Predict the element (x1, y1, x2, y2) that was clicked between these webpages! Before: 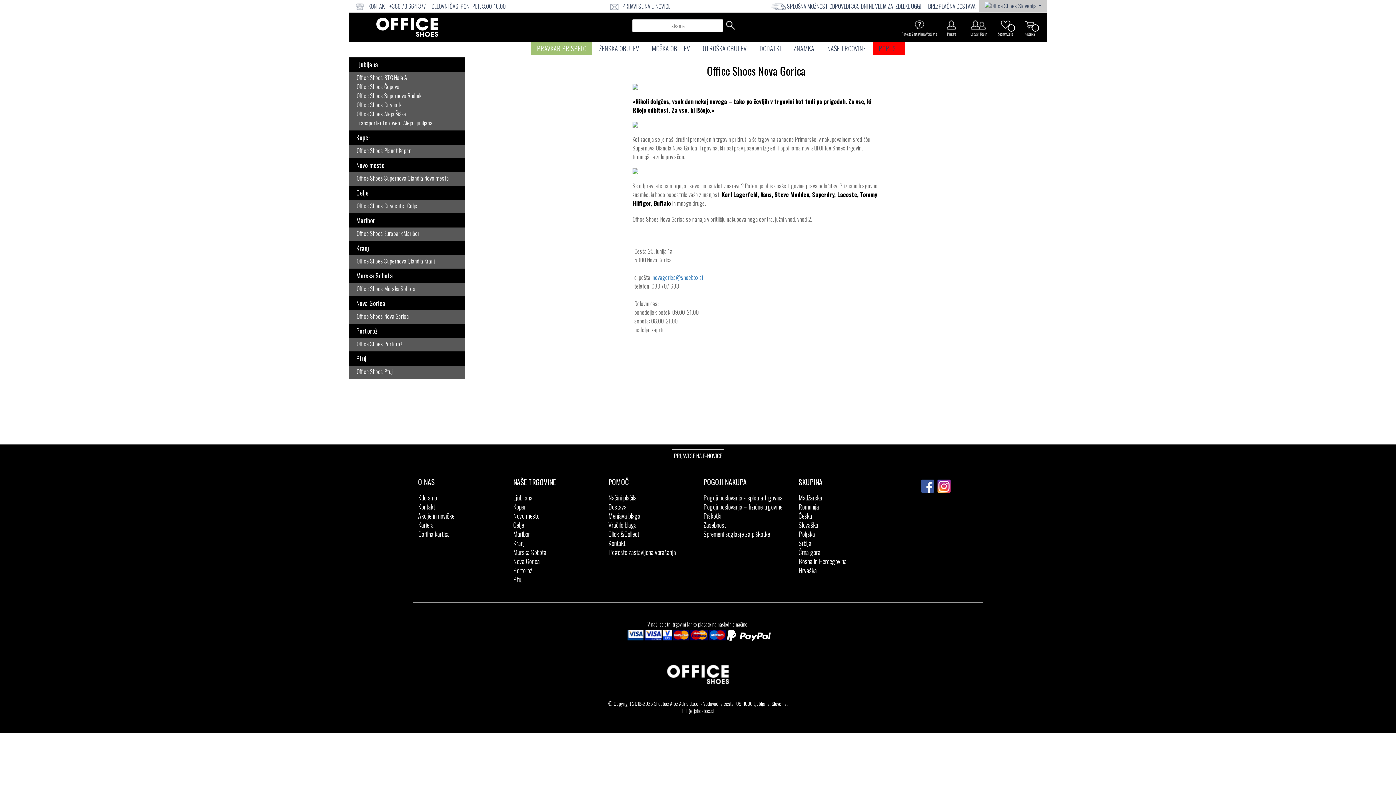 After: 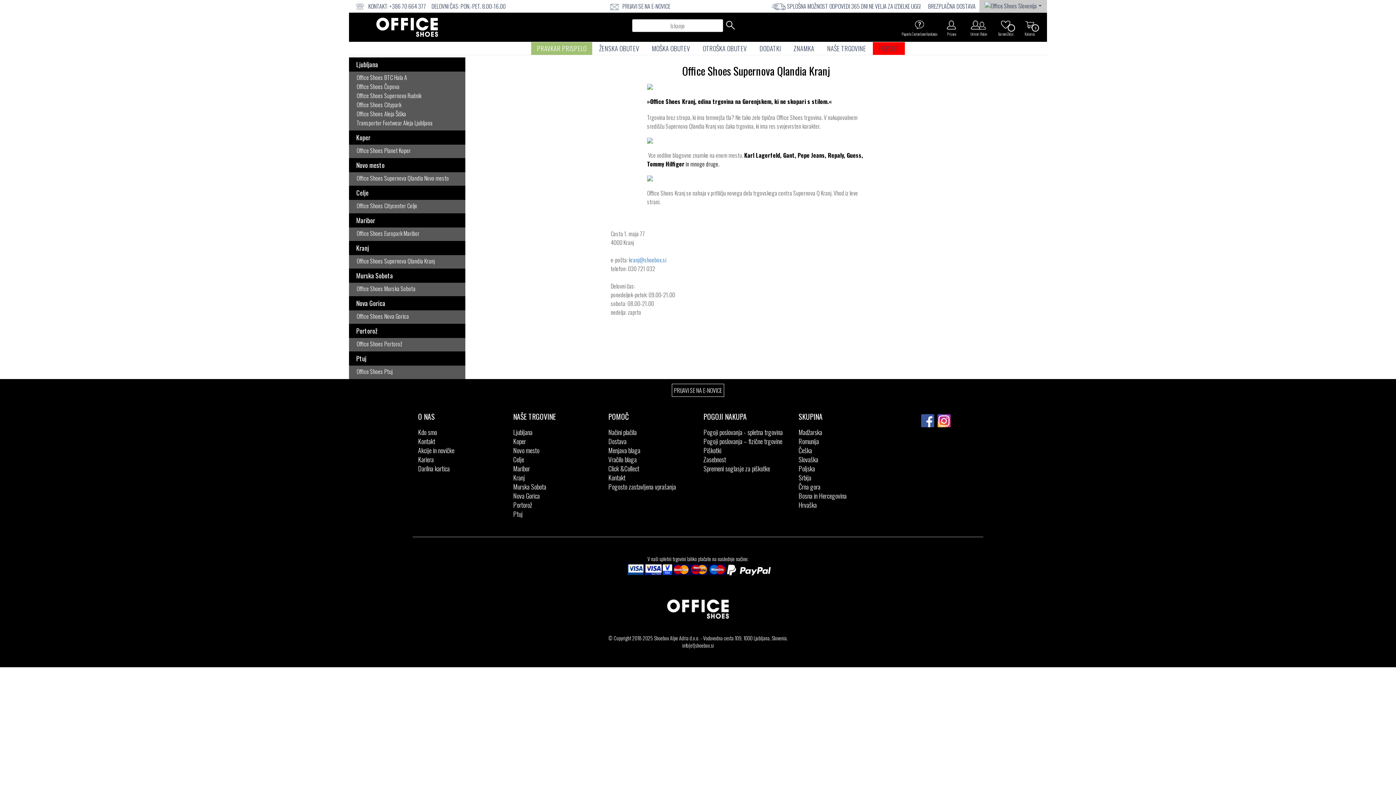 Action: label: Office Shoes Supernova Qlandia Kranj bbox: (356, 256, 434, 265)